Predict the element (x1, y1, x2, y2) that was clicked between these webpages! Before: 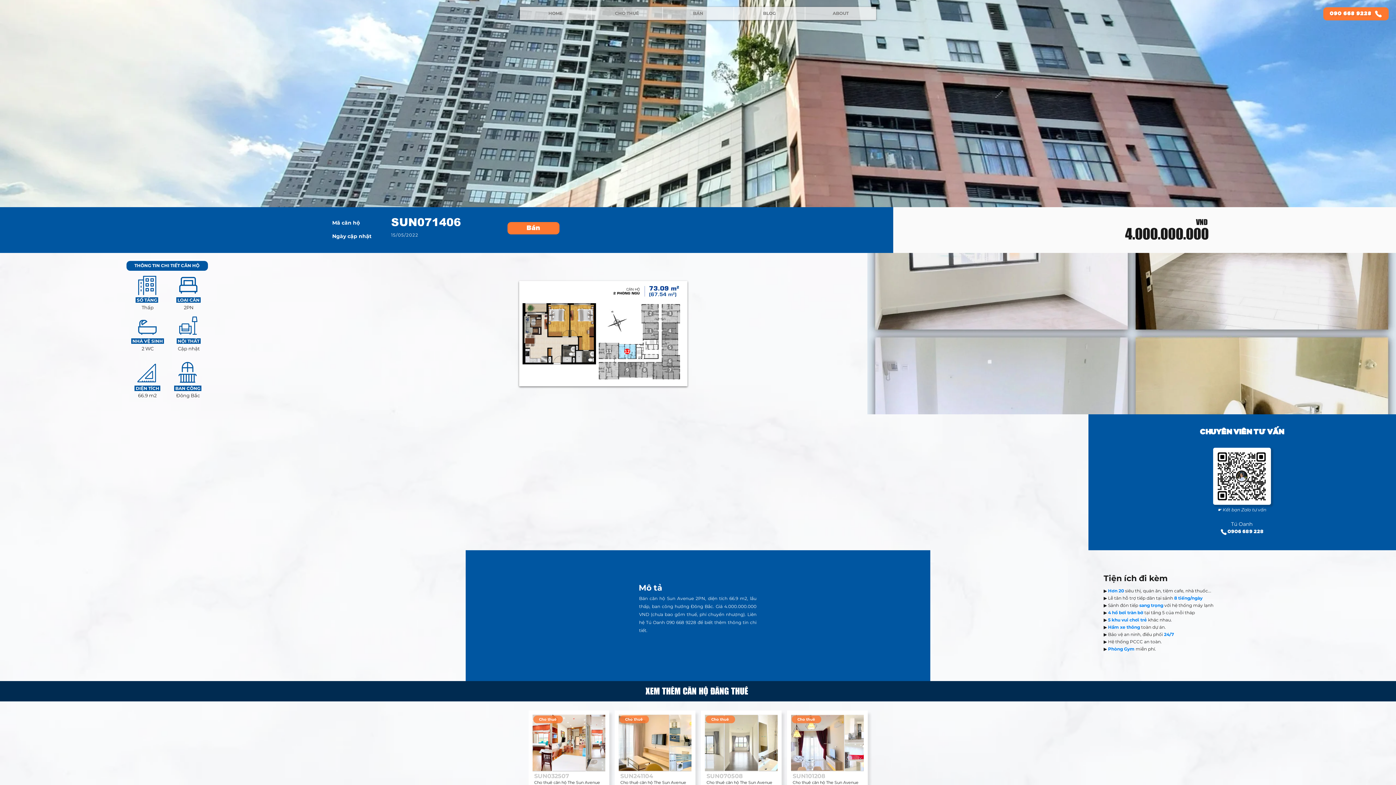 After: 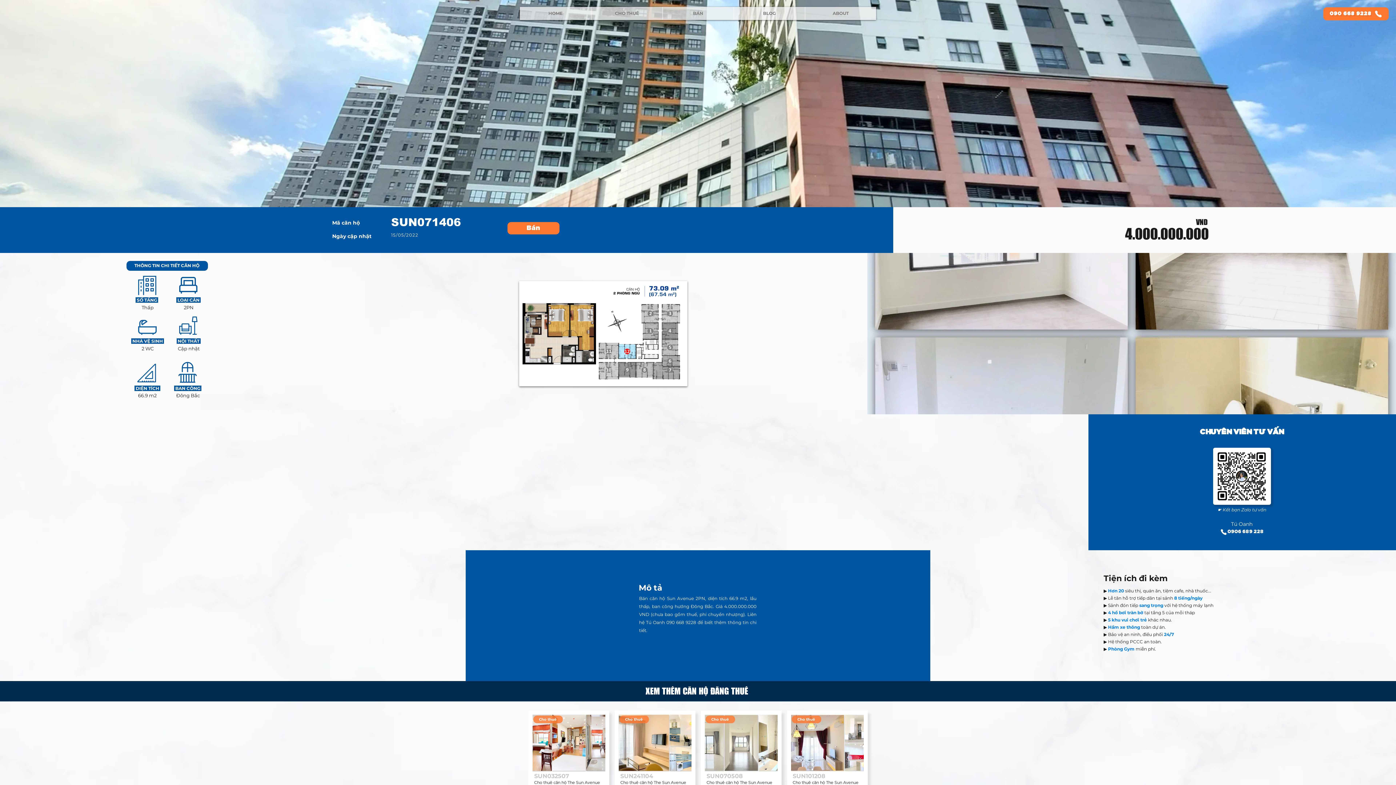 Action: bbox: (620, 773, 653, 780) label: SUN241104